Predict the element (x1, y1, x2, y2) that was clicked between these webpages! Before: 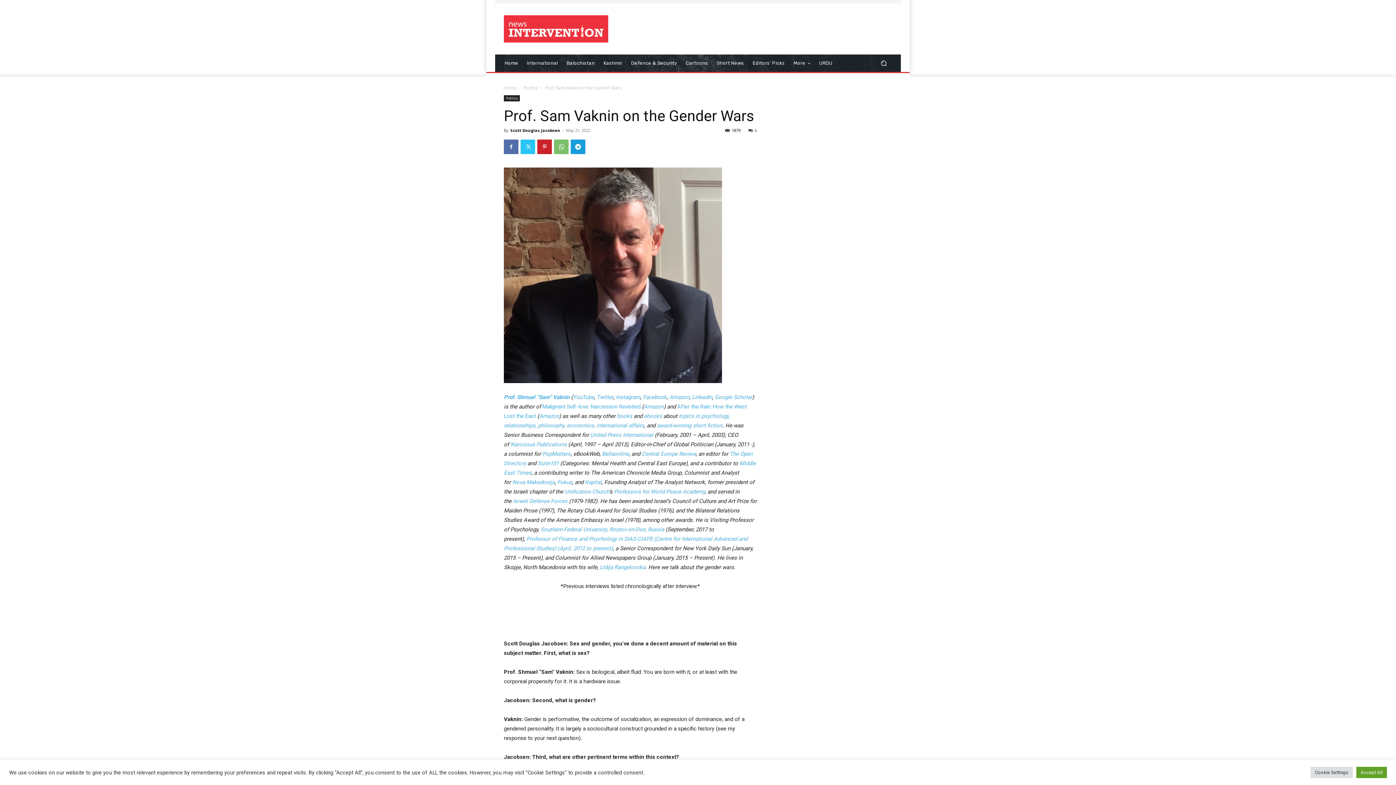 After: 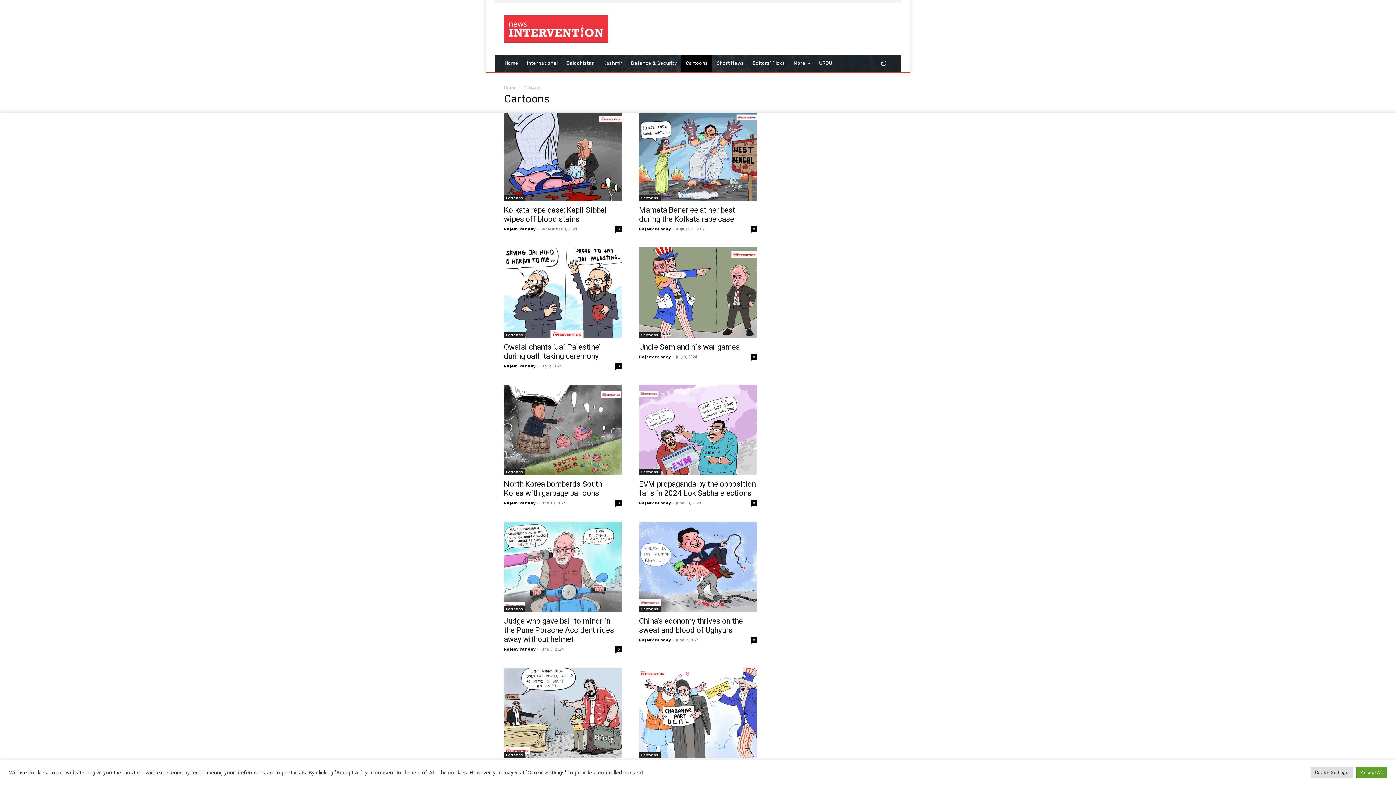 Action: label: Cartoons bbox: (681, 54, 712, 72)